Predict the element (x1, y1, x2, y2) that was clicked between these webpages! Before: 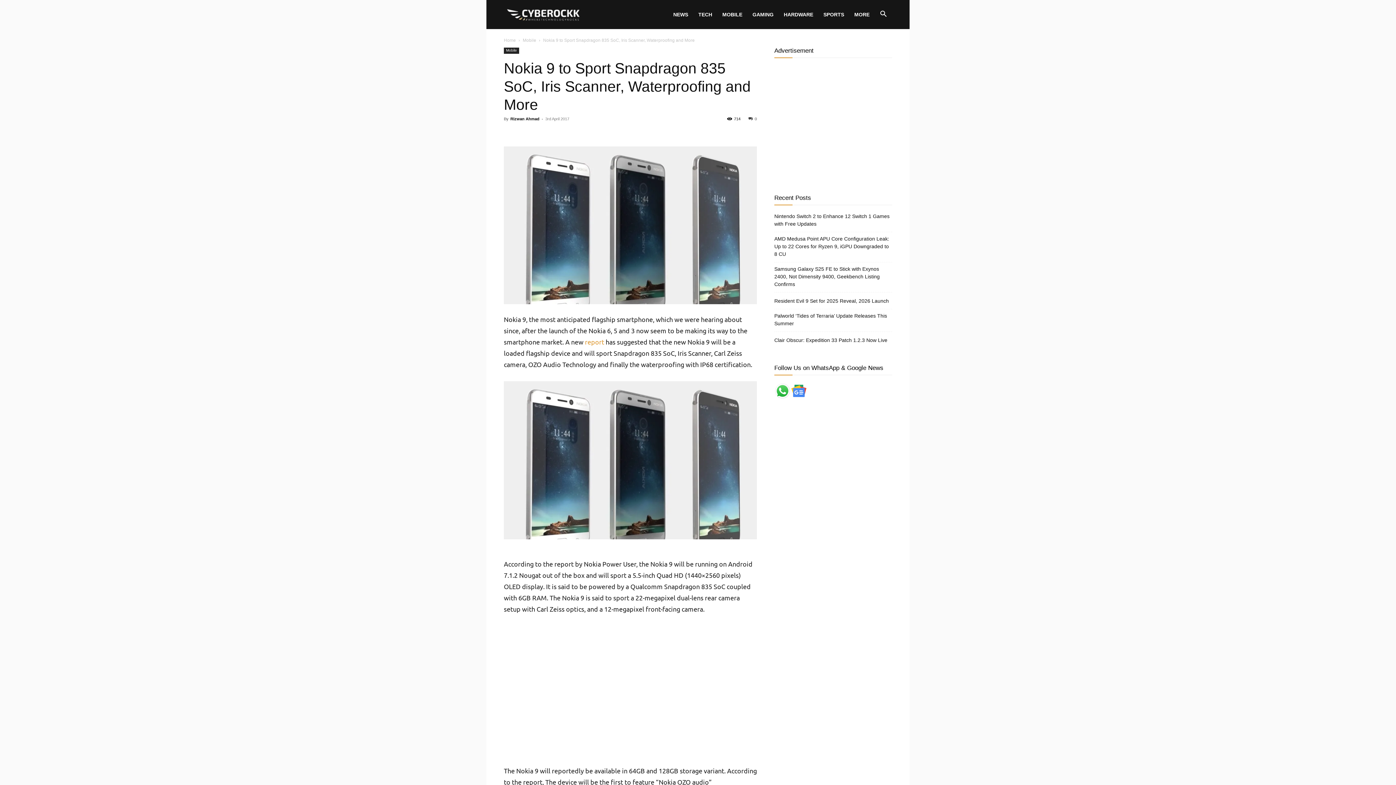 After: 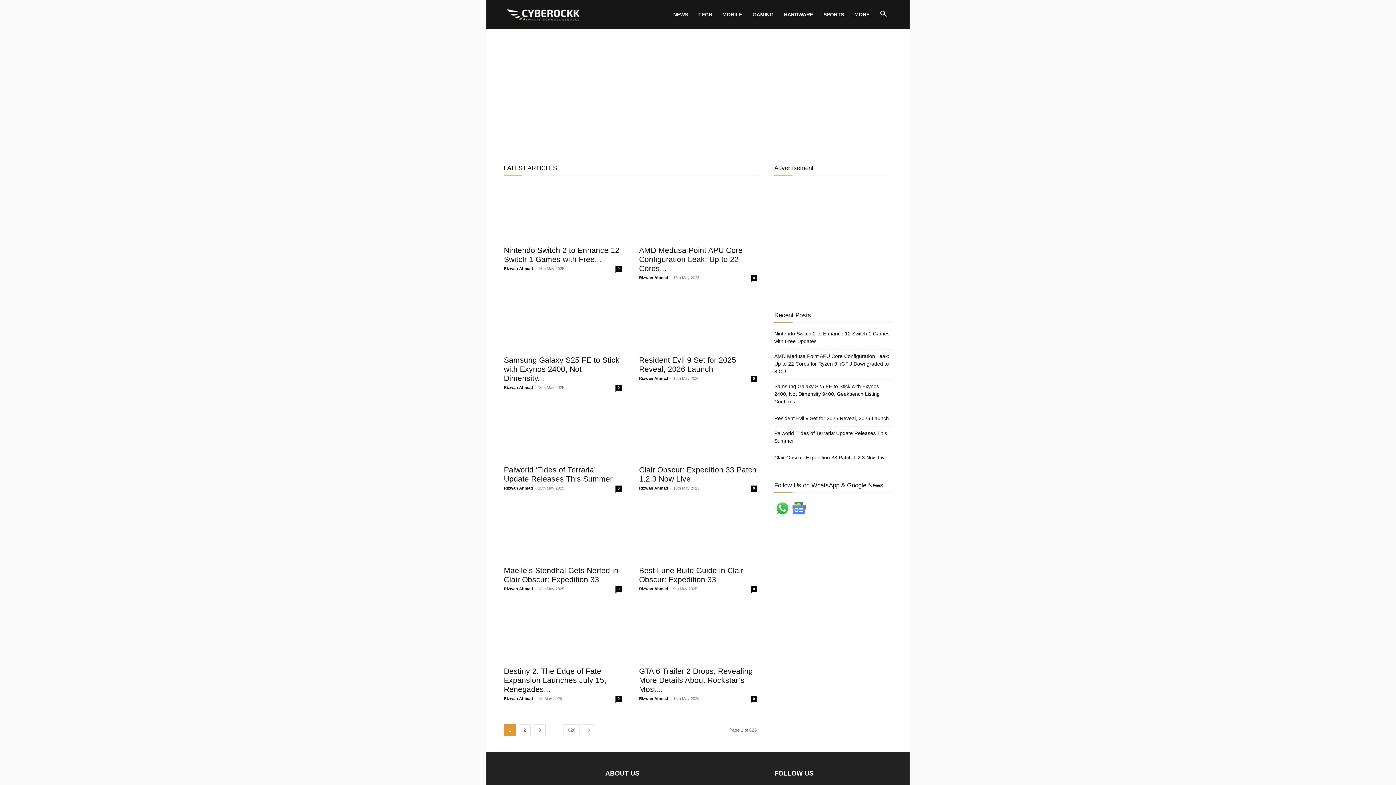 Action: bbox: (504, 0, 583, 29) label: Logo